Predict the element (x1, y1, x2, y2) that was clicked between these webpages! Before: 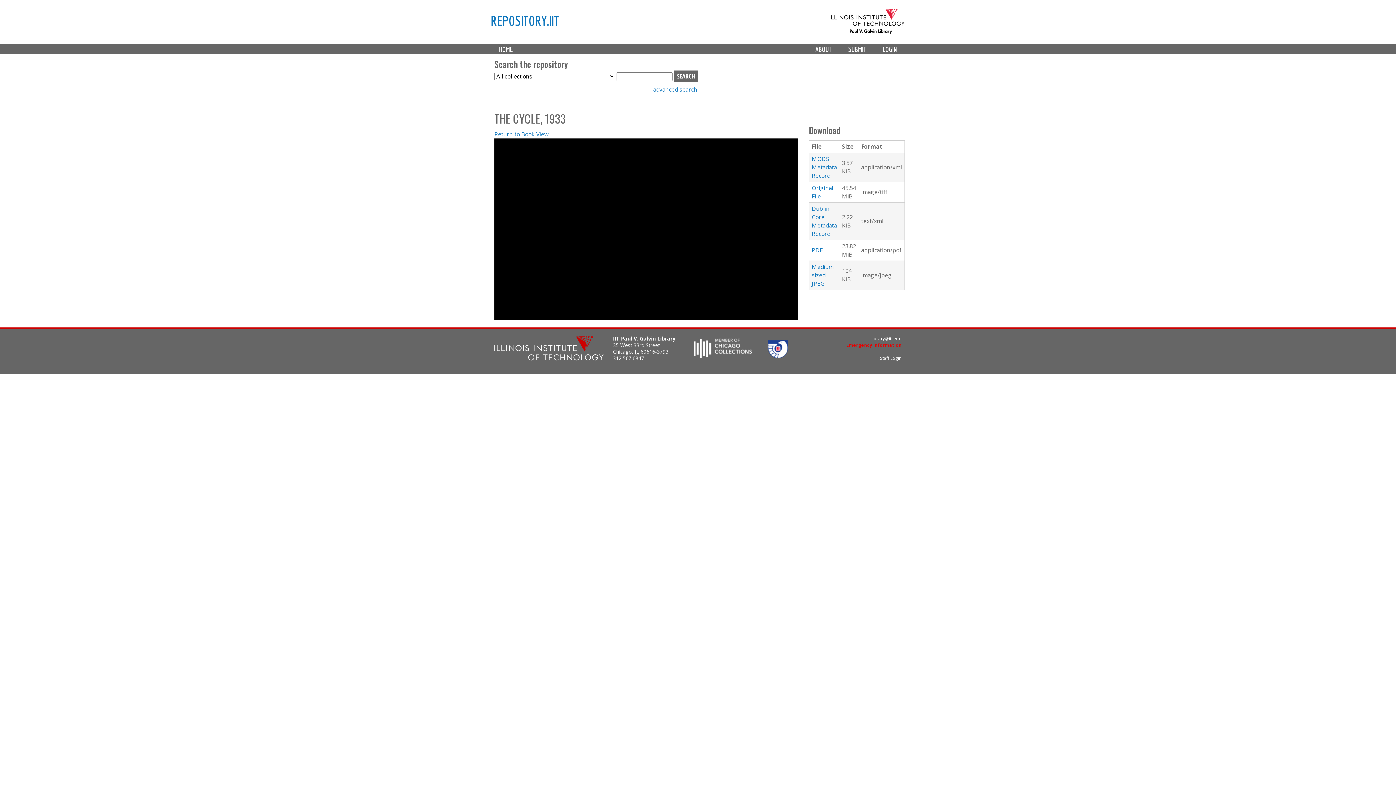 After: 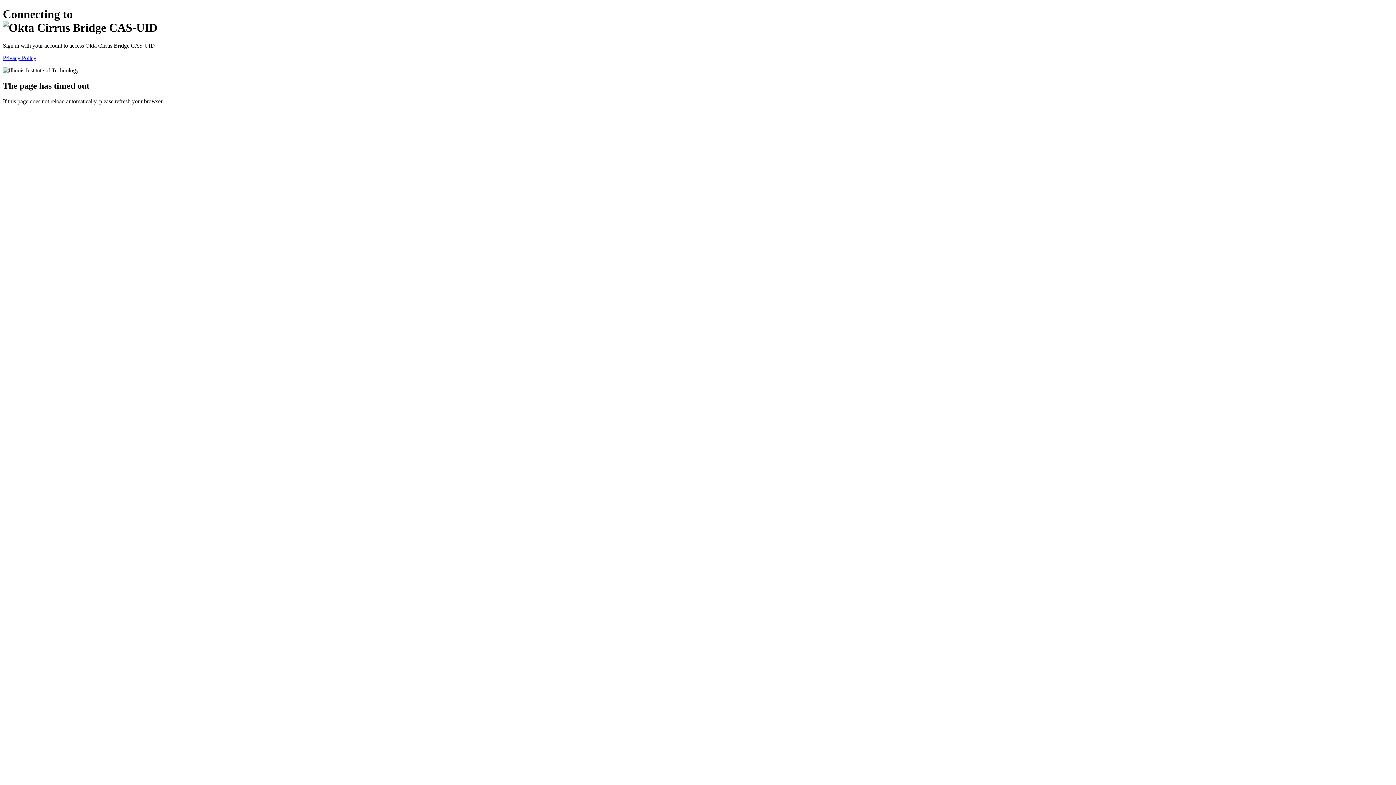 Action: bbox: (880, 355, 901, 361) label: Staff Login